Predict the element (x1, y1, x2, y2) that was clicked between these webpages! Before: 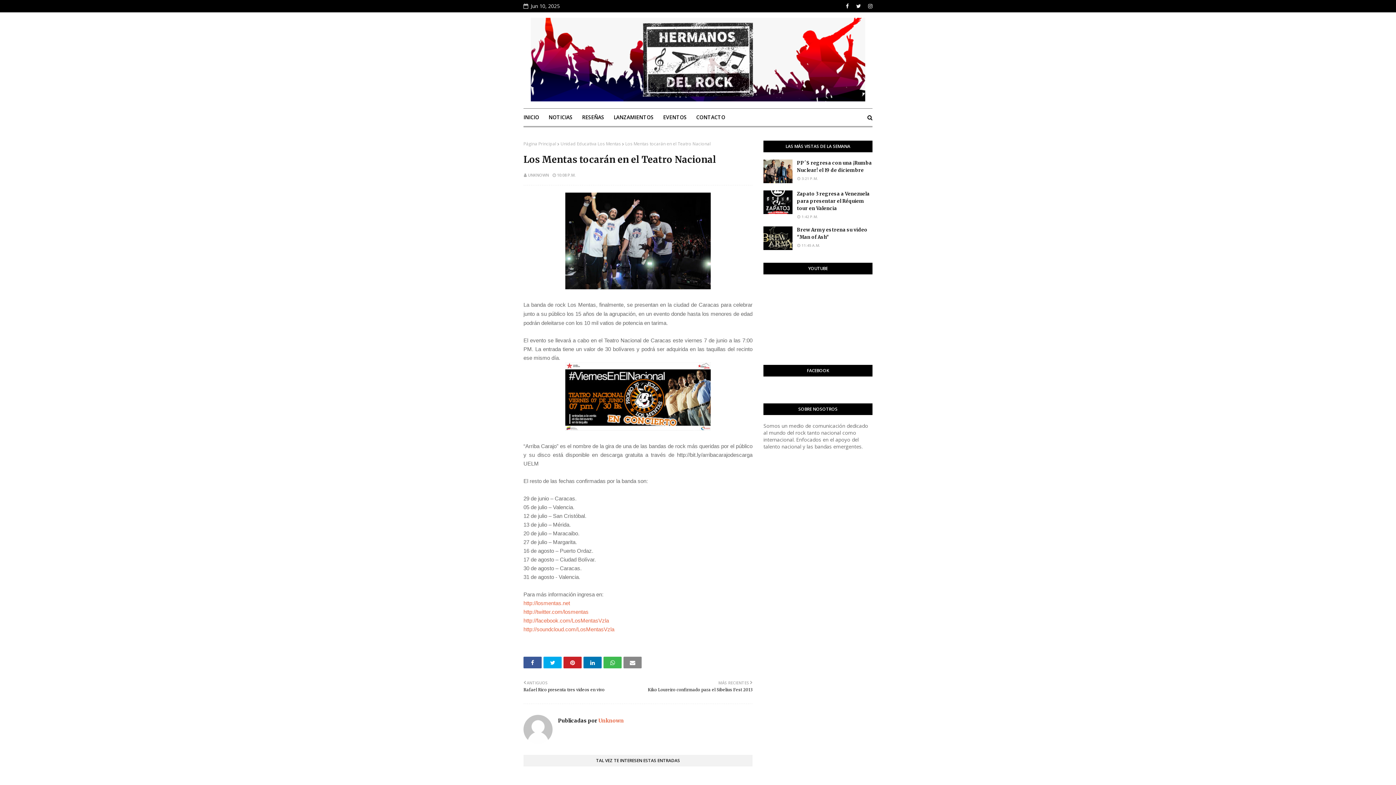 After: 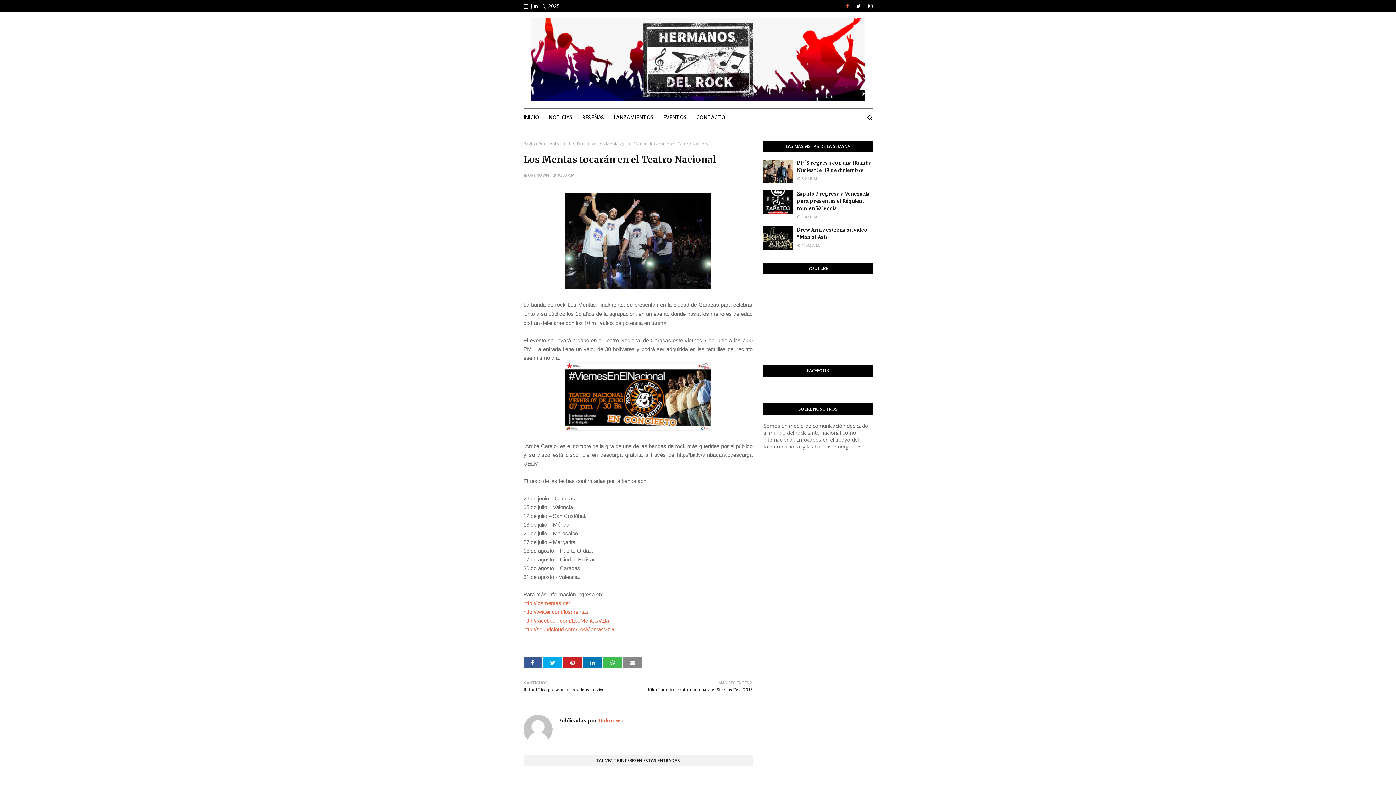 Action: bbox: (844, 0, 850, 12)